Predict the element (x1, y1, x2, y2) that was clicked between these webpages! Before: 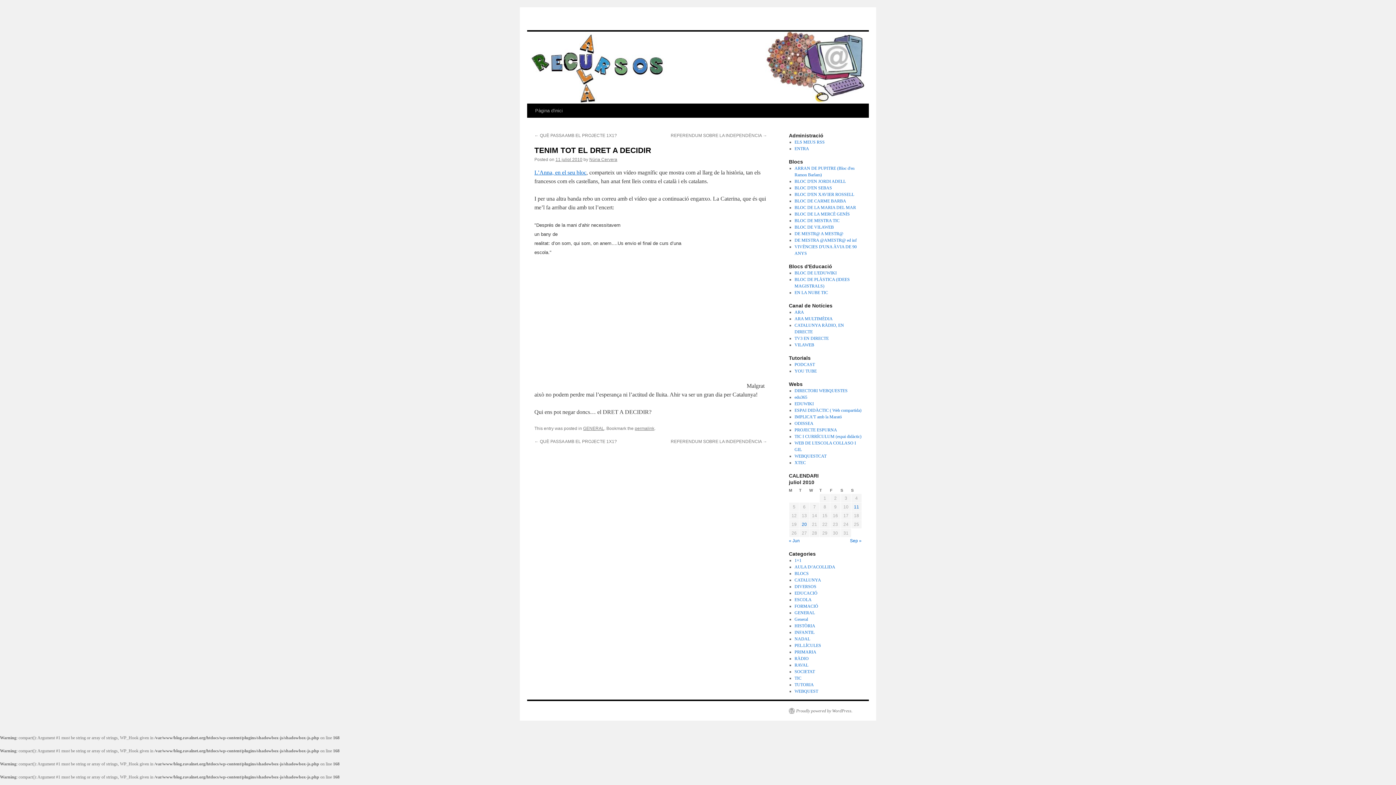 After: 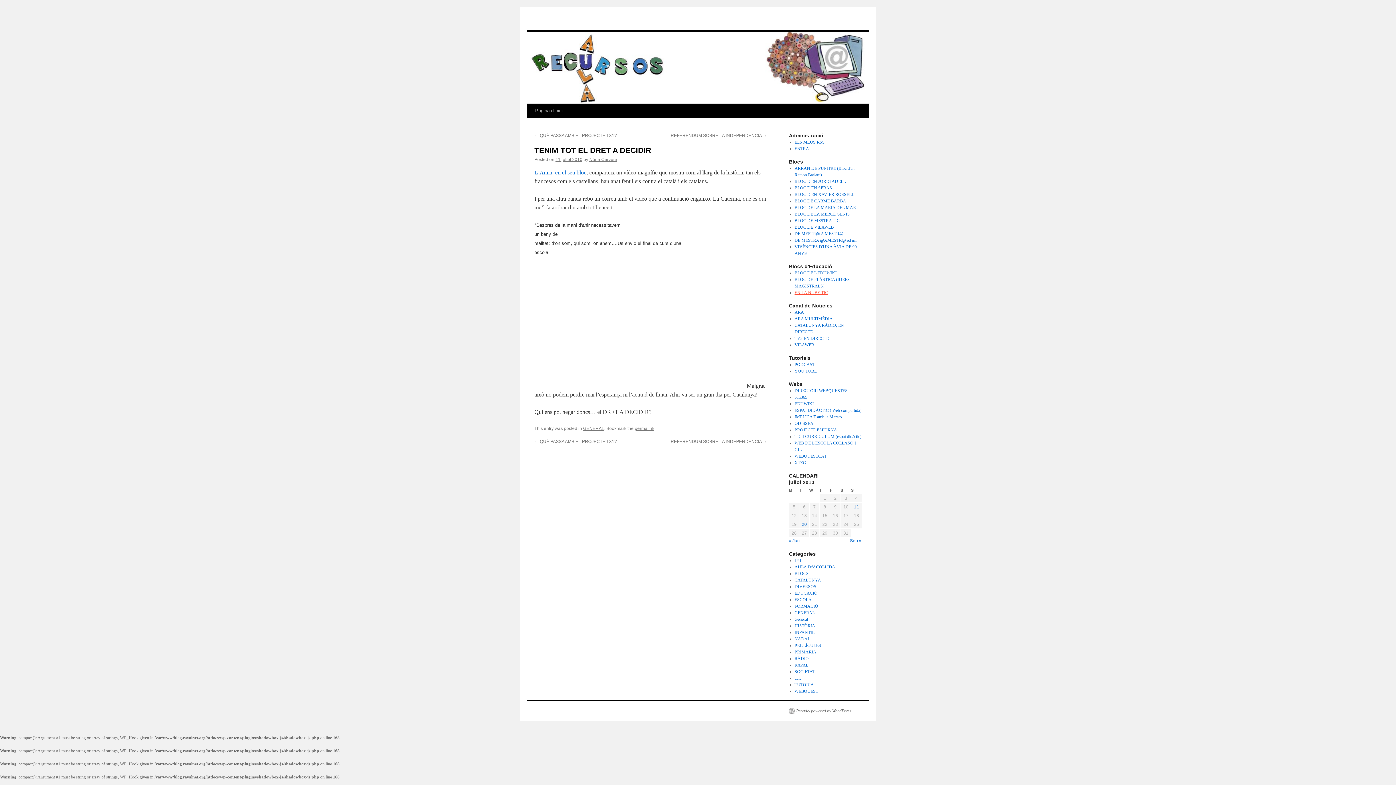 Action: label: EN LA NUBE TIC bbox: (794, 290, 828, 295)